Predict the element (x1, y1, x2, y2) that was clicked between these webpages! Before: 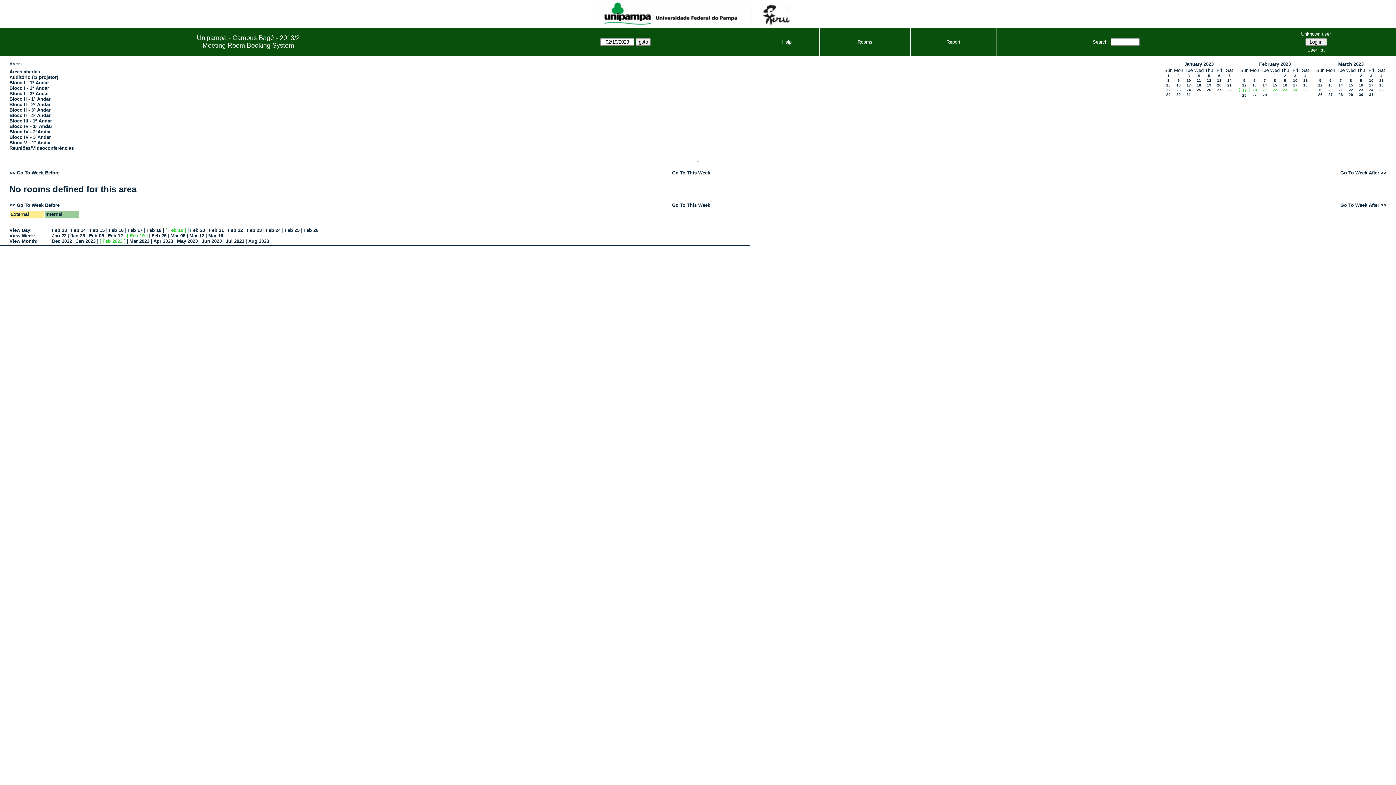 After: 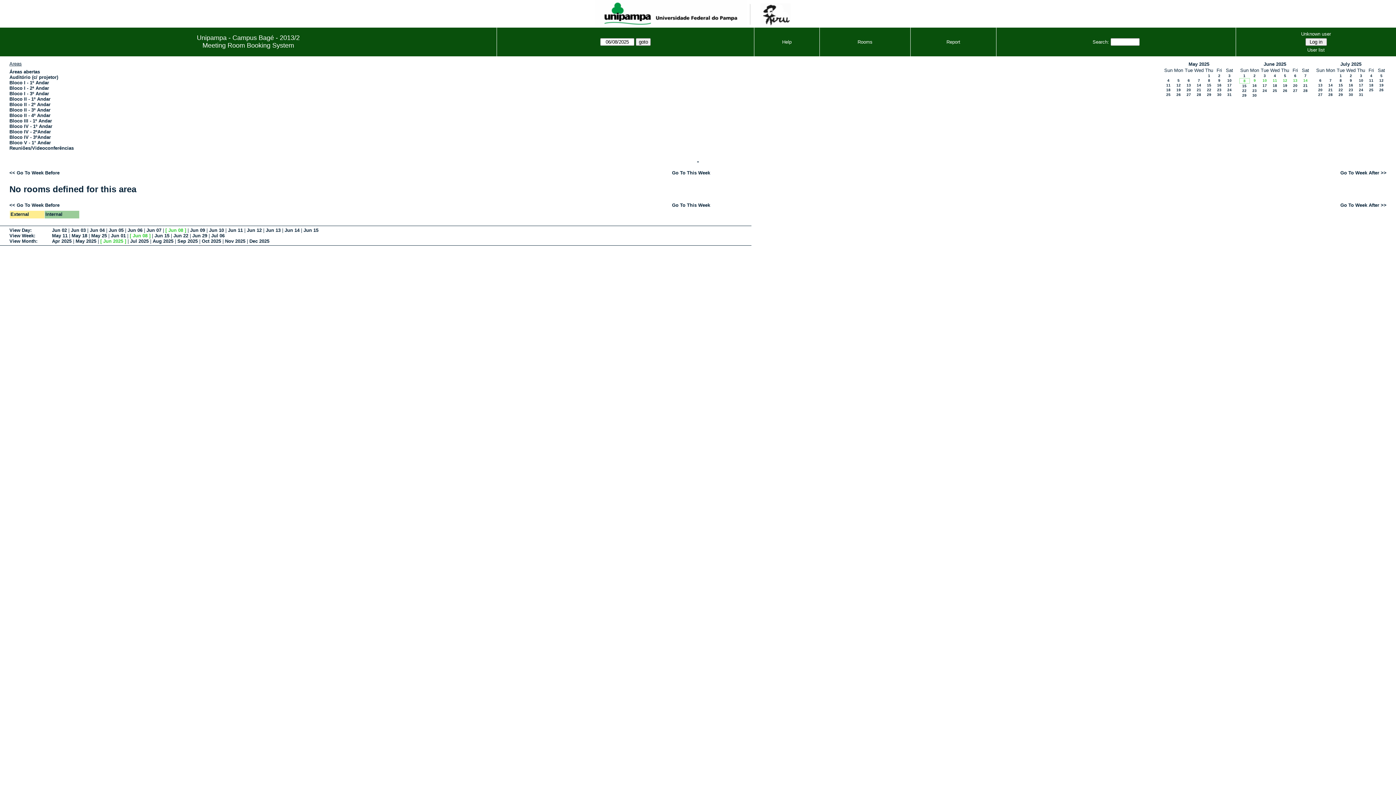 Action: bbox: (672, 202, 710, 208) label: Go To This Week